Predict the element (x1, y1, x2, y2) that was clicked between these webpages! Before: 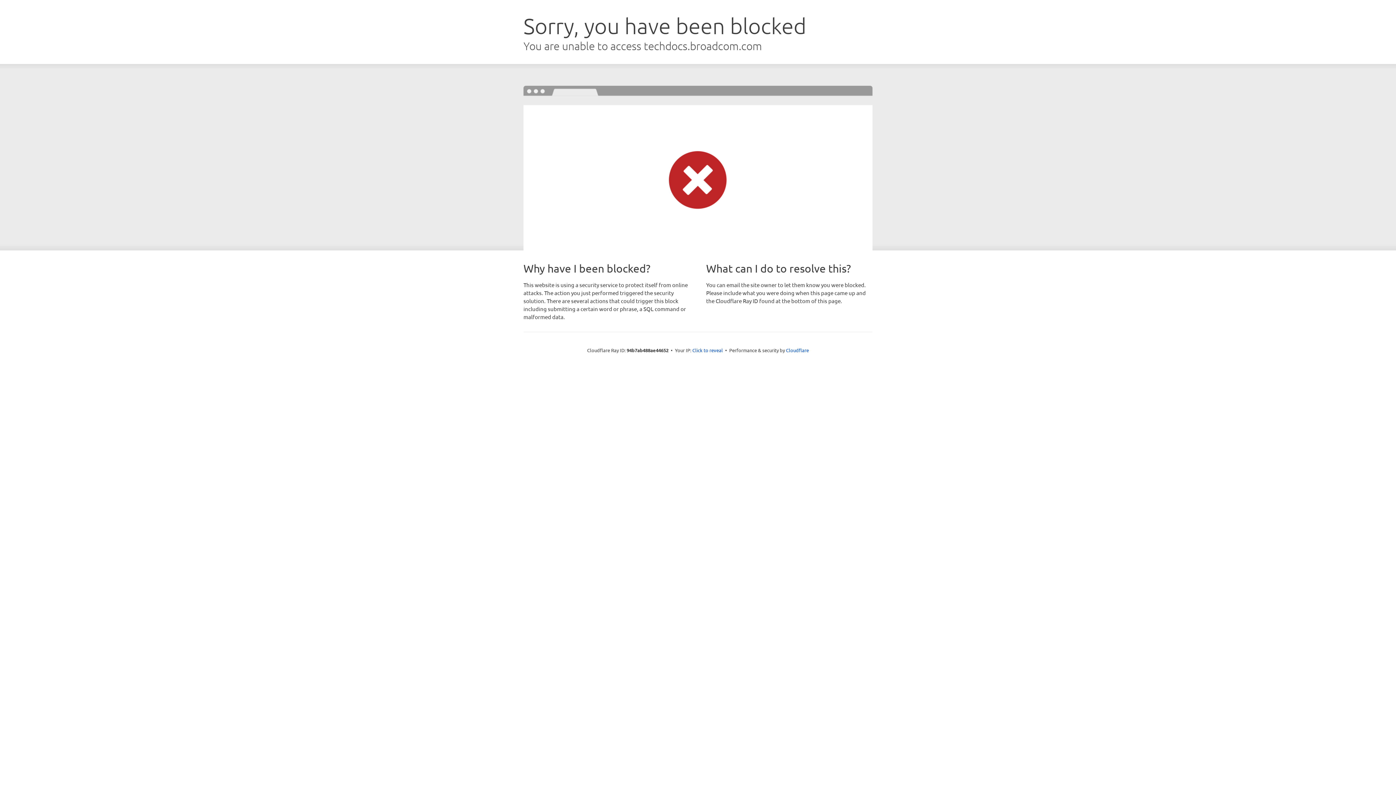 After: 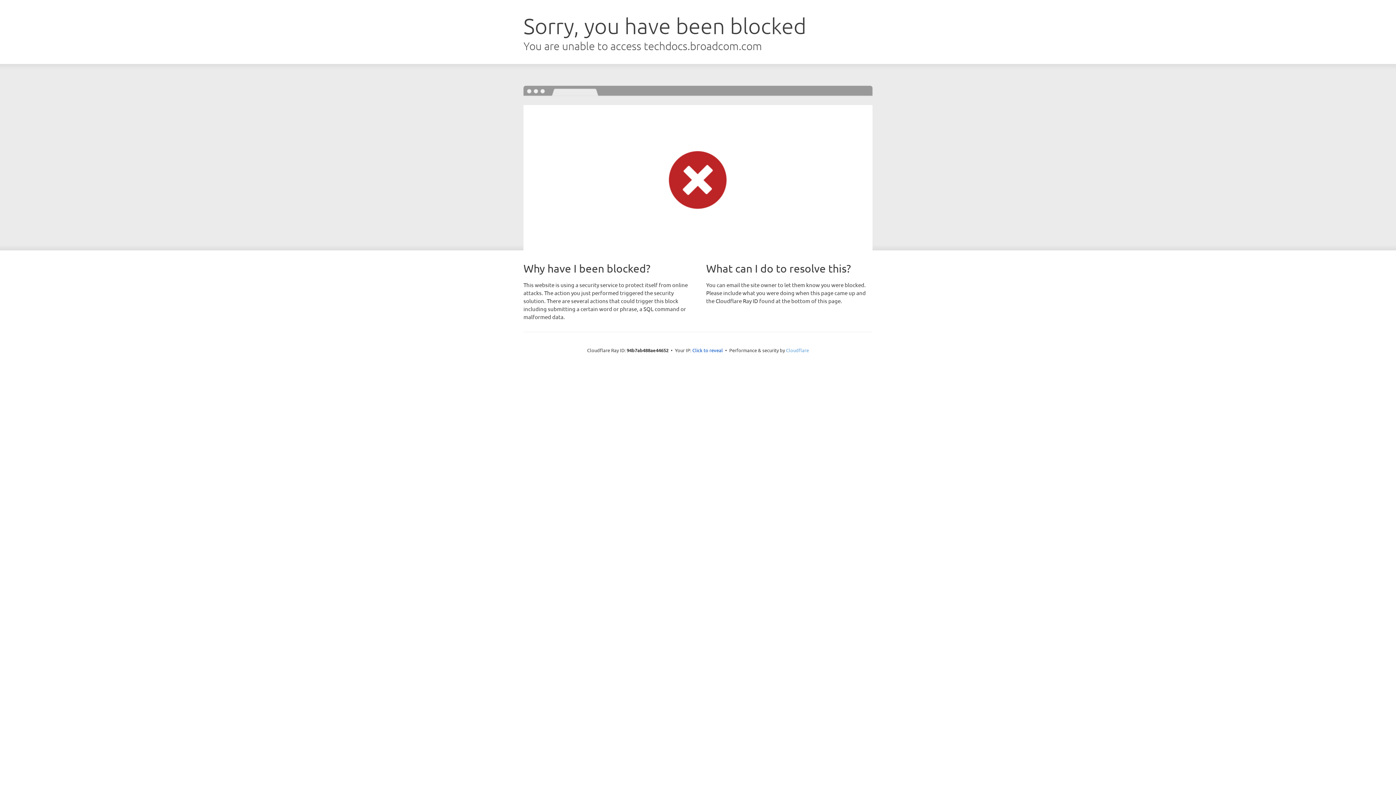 Action: label: Cloudflare bbox: (786, 347, 809, 353)